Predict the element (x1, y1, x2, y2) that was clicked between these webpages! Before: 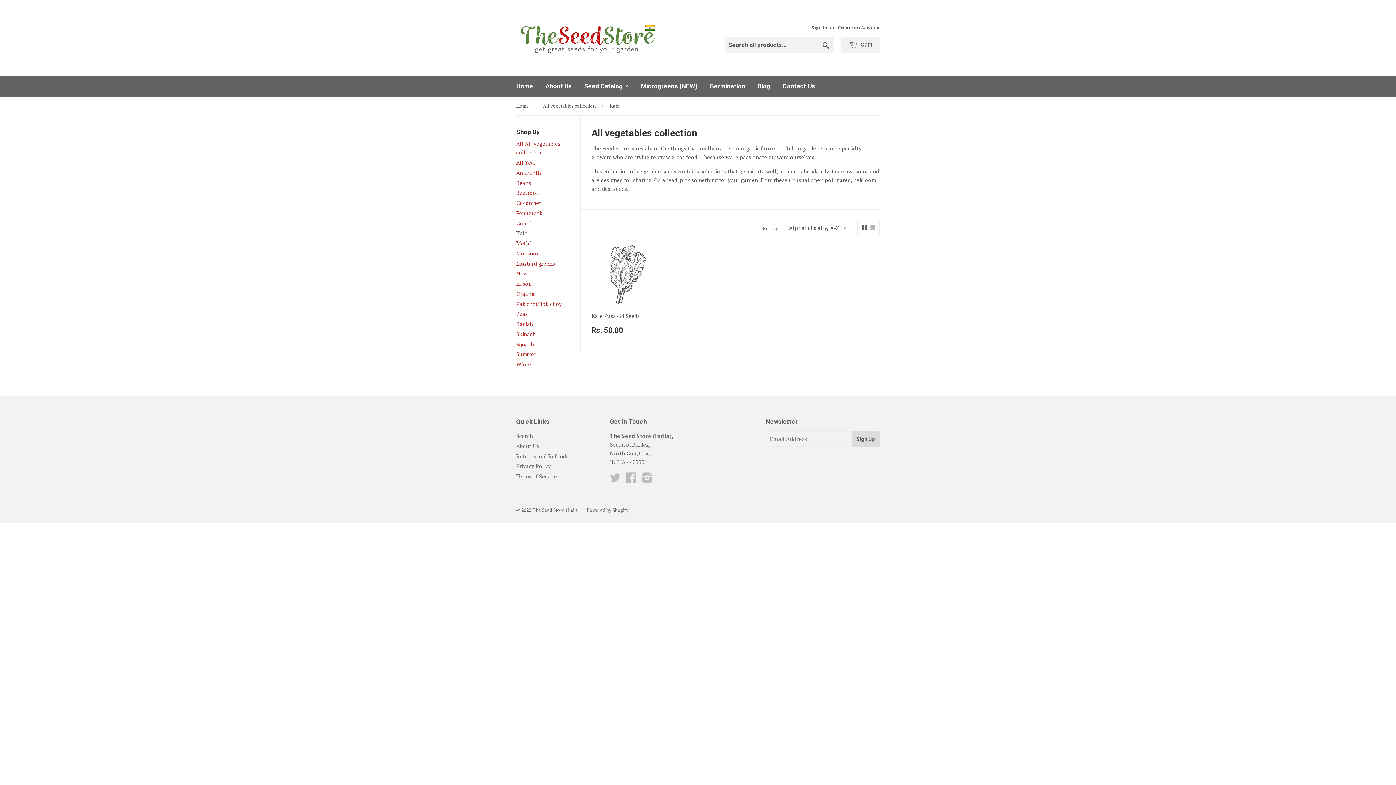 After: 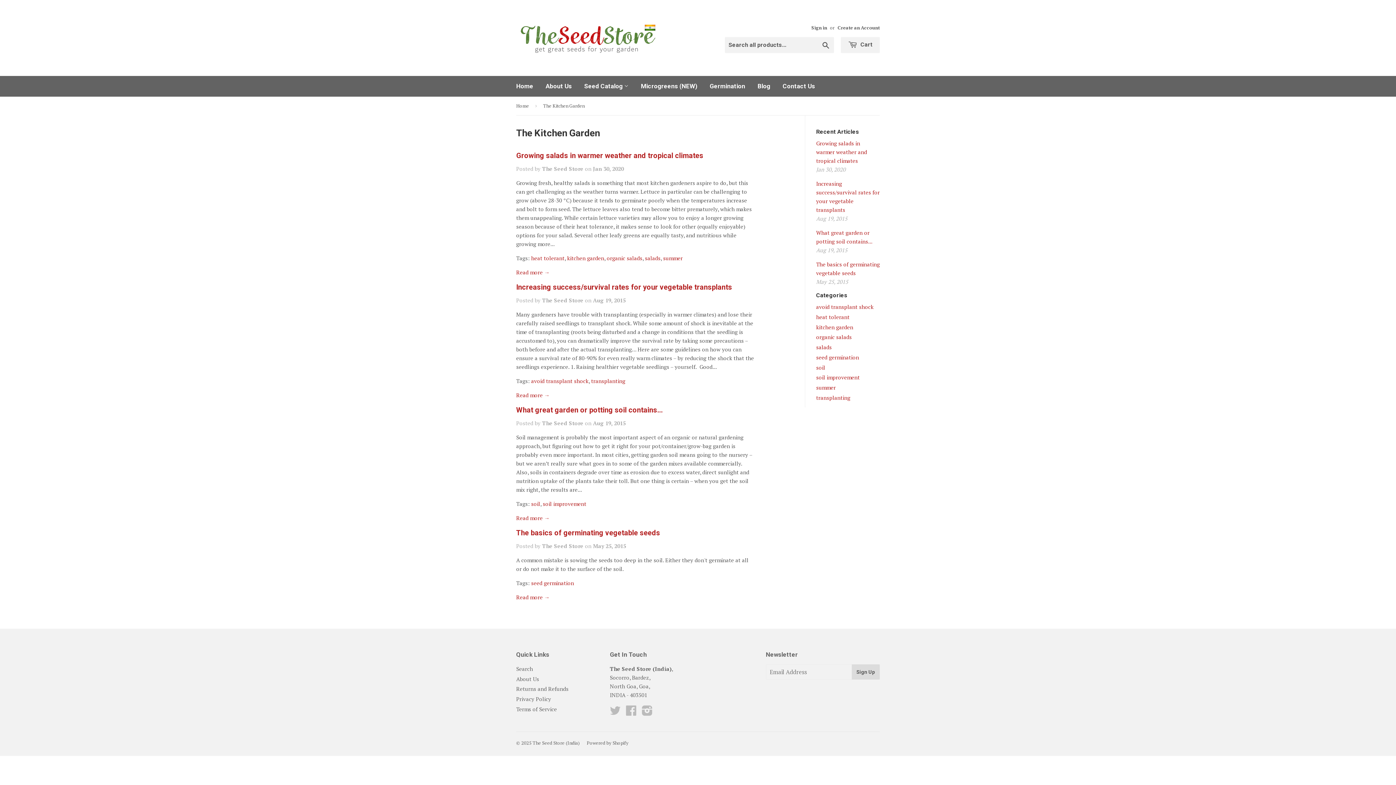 Action: label: Blog bbox: (752, 76, 776, 96)